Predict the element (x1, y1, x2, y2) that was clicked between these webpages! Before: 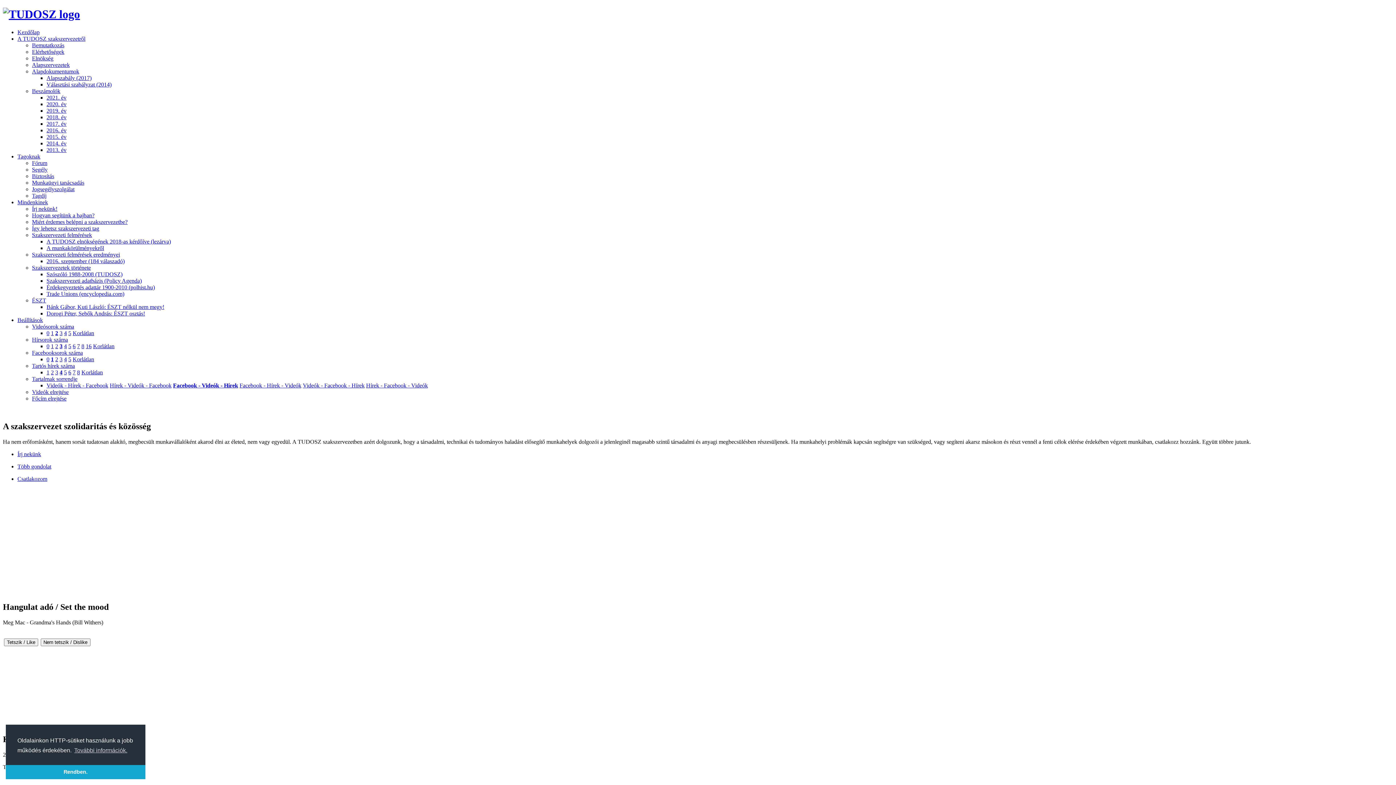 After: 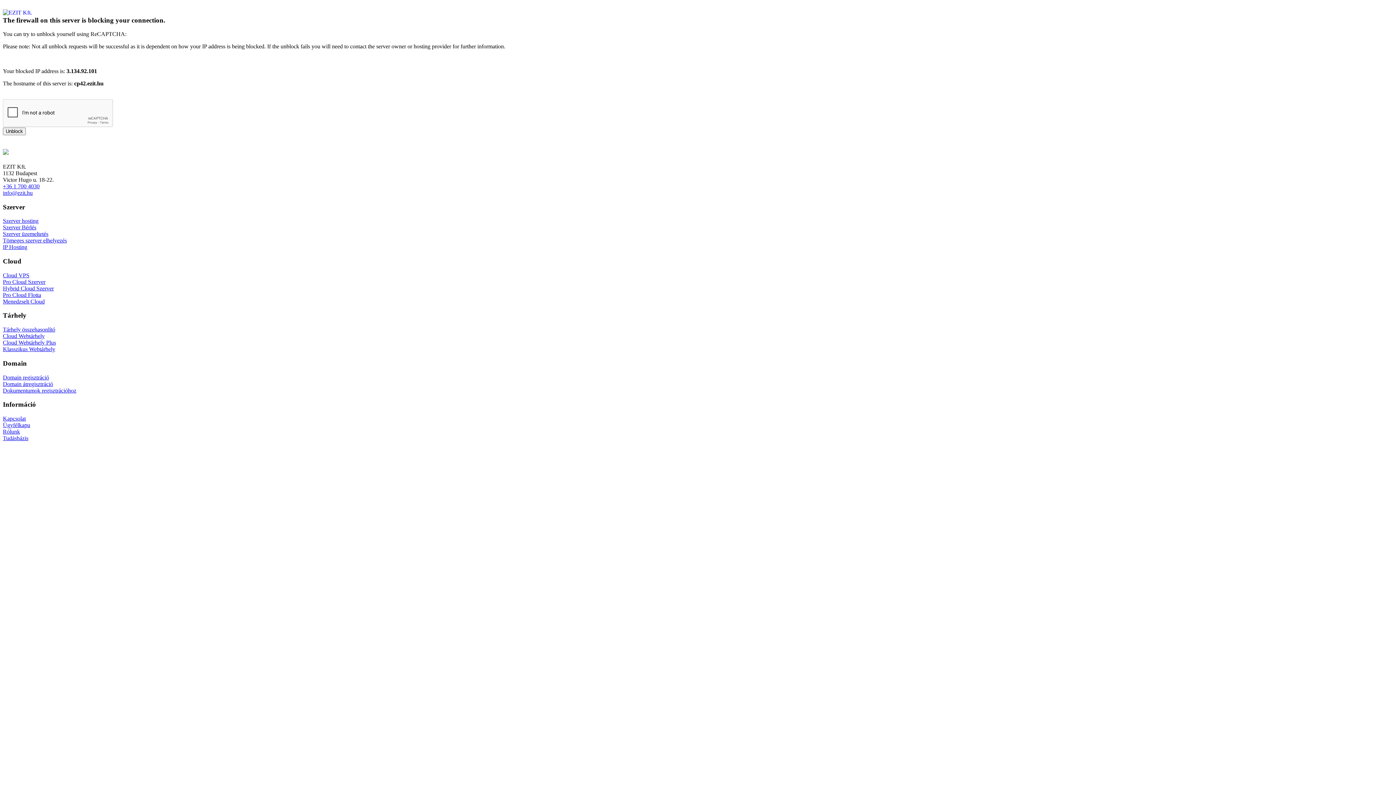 Action: label: Korlátlan bbox: (72, 356, 94, 362)